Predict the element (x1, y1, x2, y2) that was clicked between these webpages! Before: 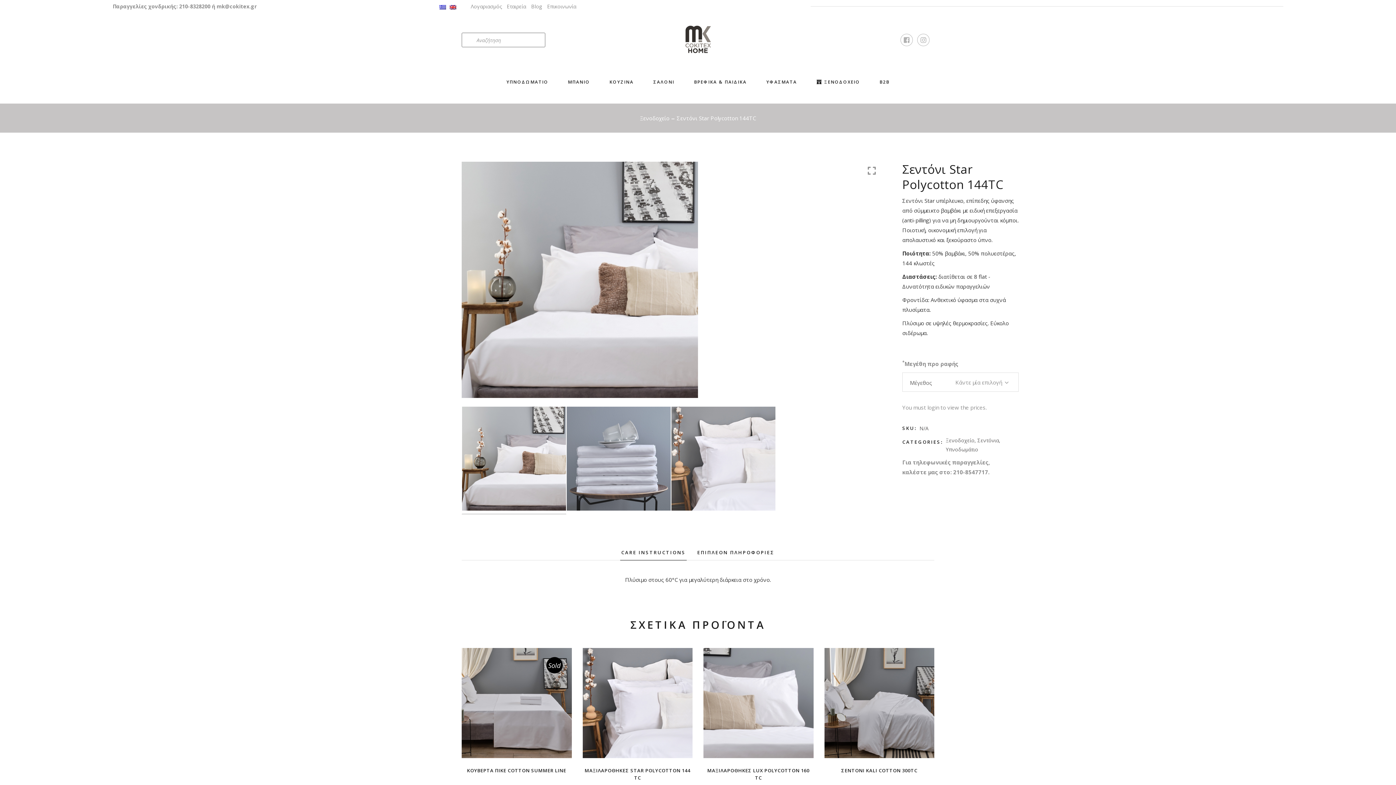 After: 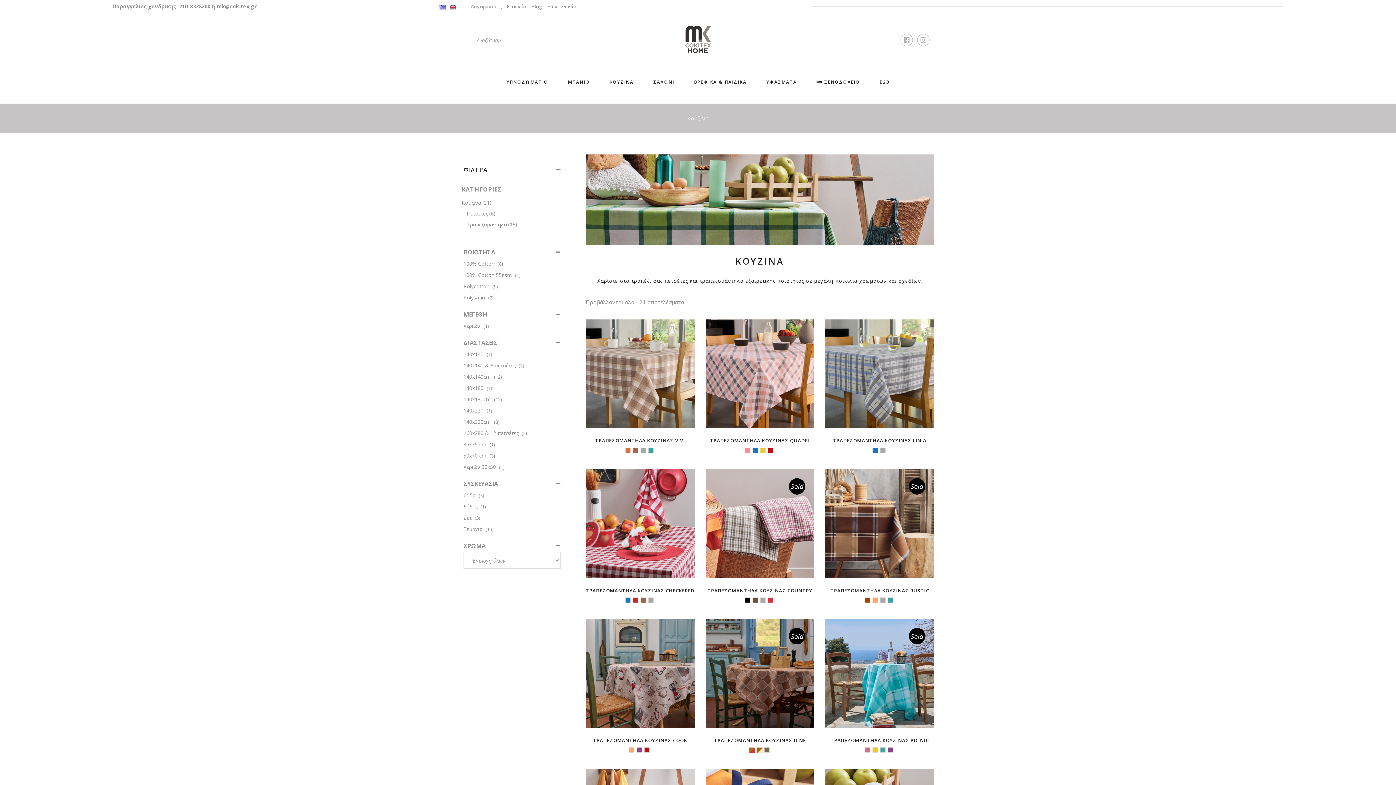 Action: bbox: (609, 60, 633, 103) label: KOYZINA